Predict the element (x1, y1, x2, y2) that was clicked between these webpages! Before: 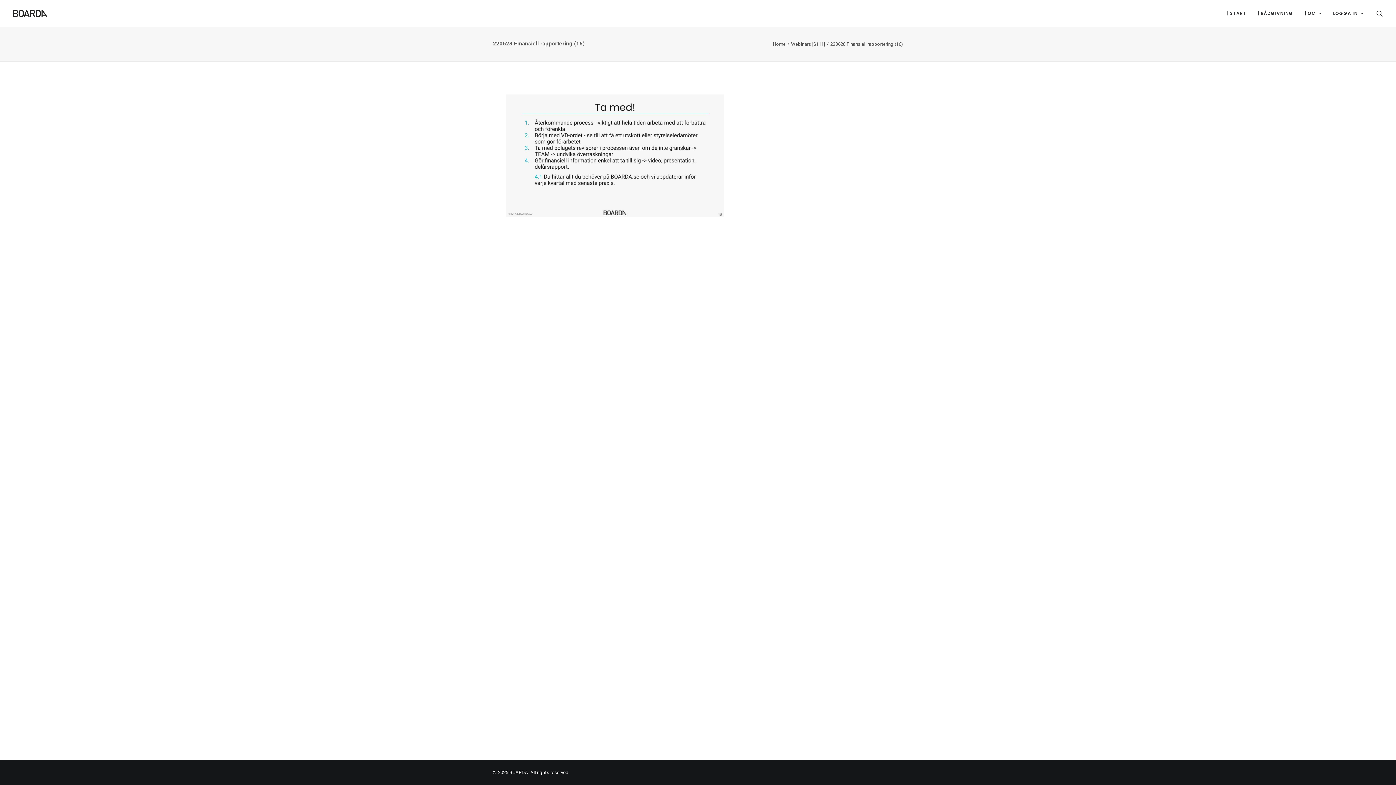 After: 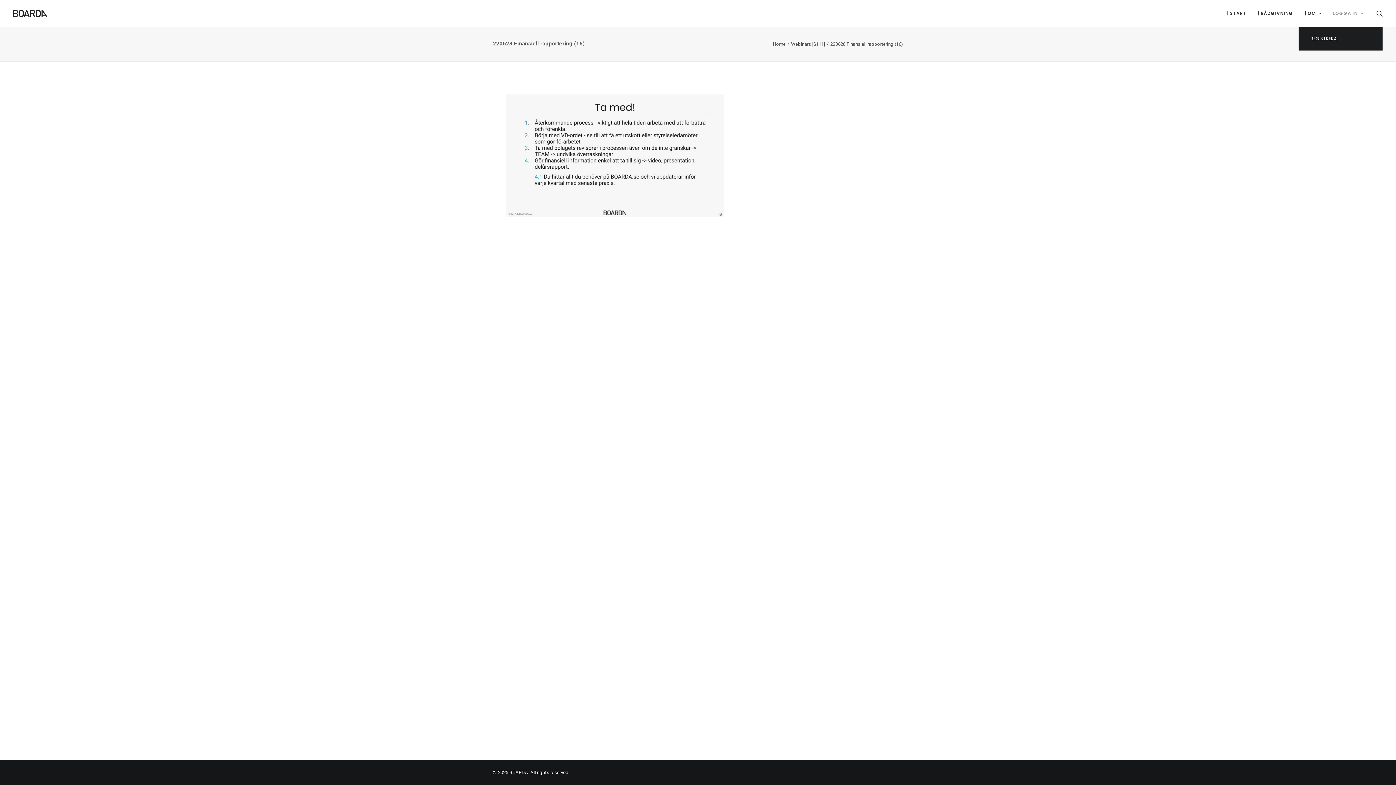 Action: label: LOGGA IN bbox: (1328, 0, 1363, 26)